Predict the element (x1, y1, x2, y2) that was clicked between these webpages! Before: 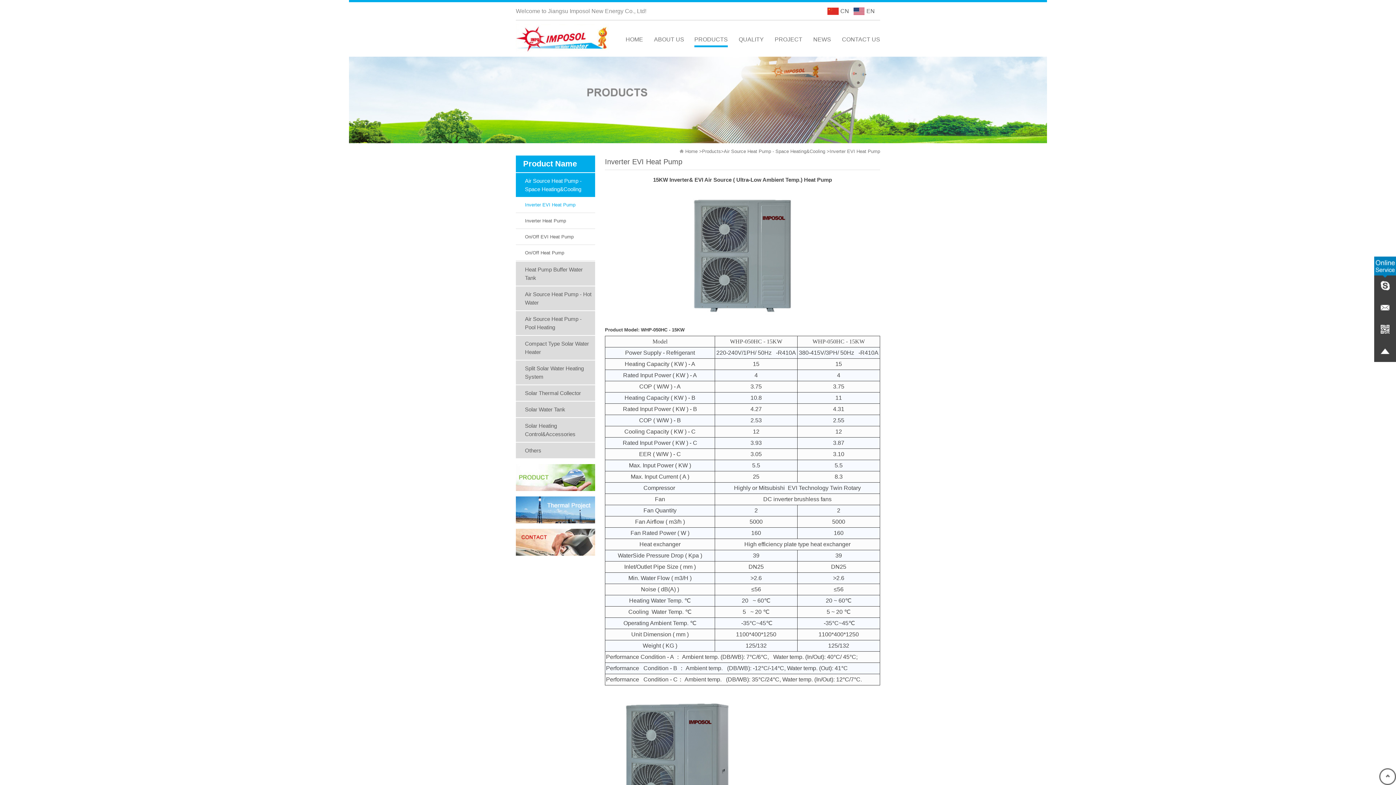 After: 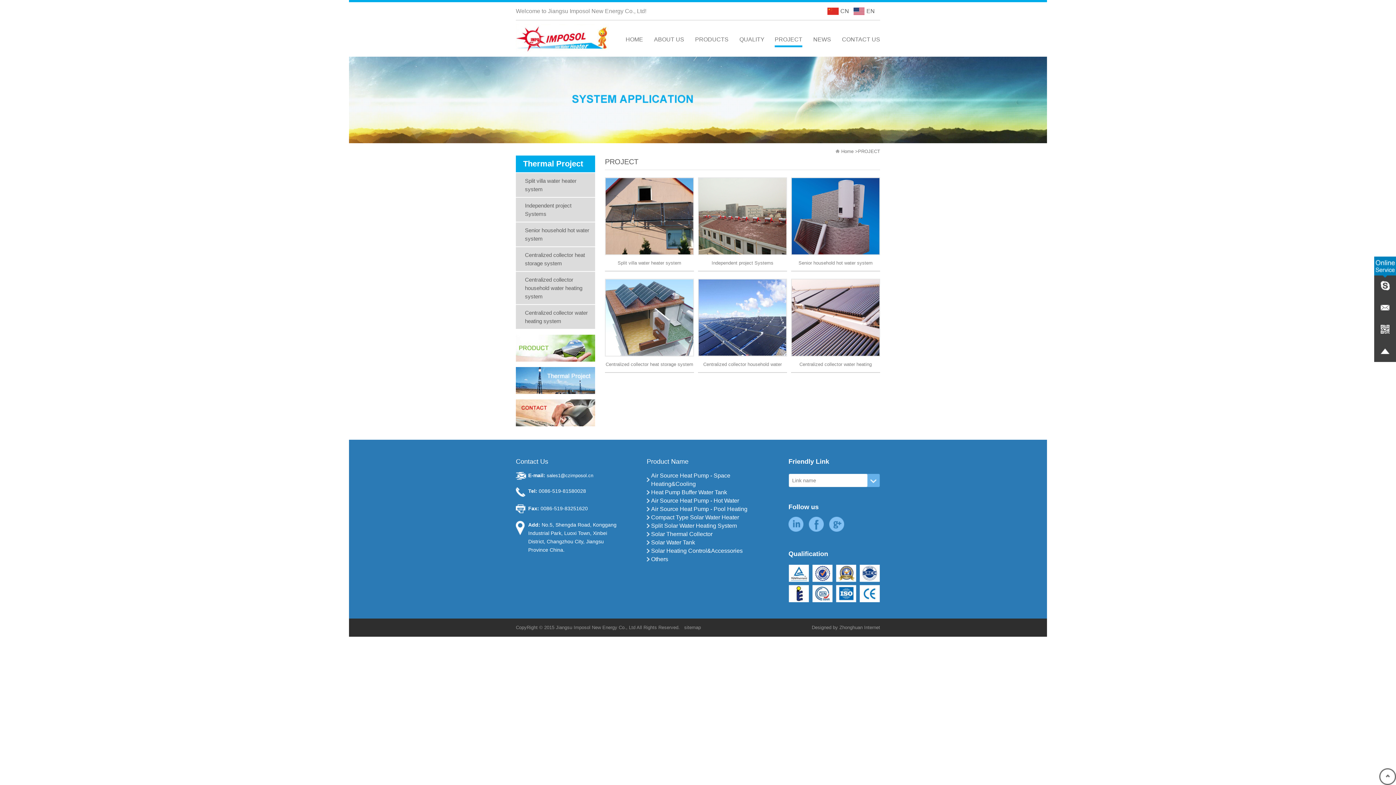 Action: bbox: (774, 35, 802, 43) label: PROJECT